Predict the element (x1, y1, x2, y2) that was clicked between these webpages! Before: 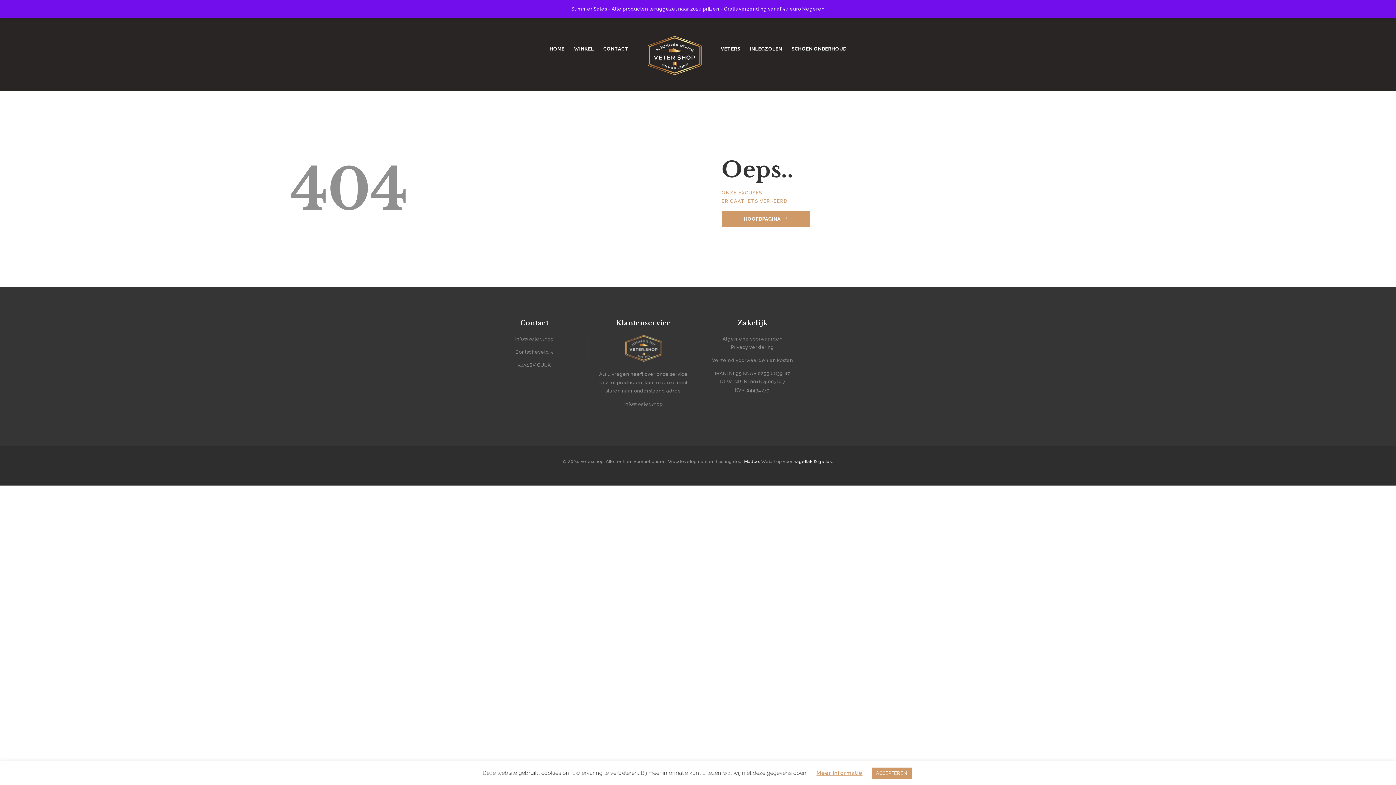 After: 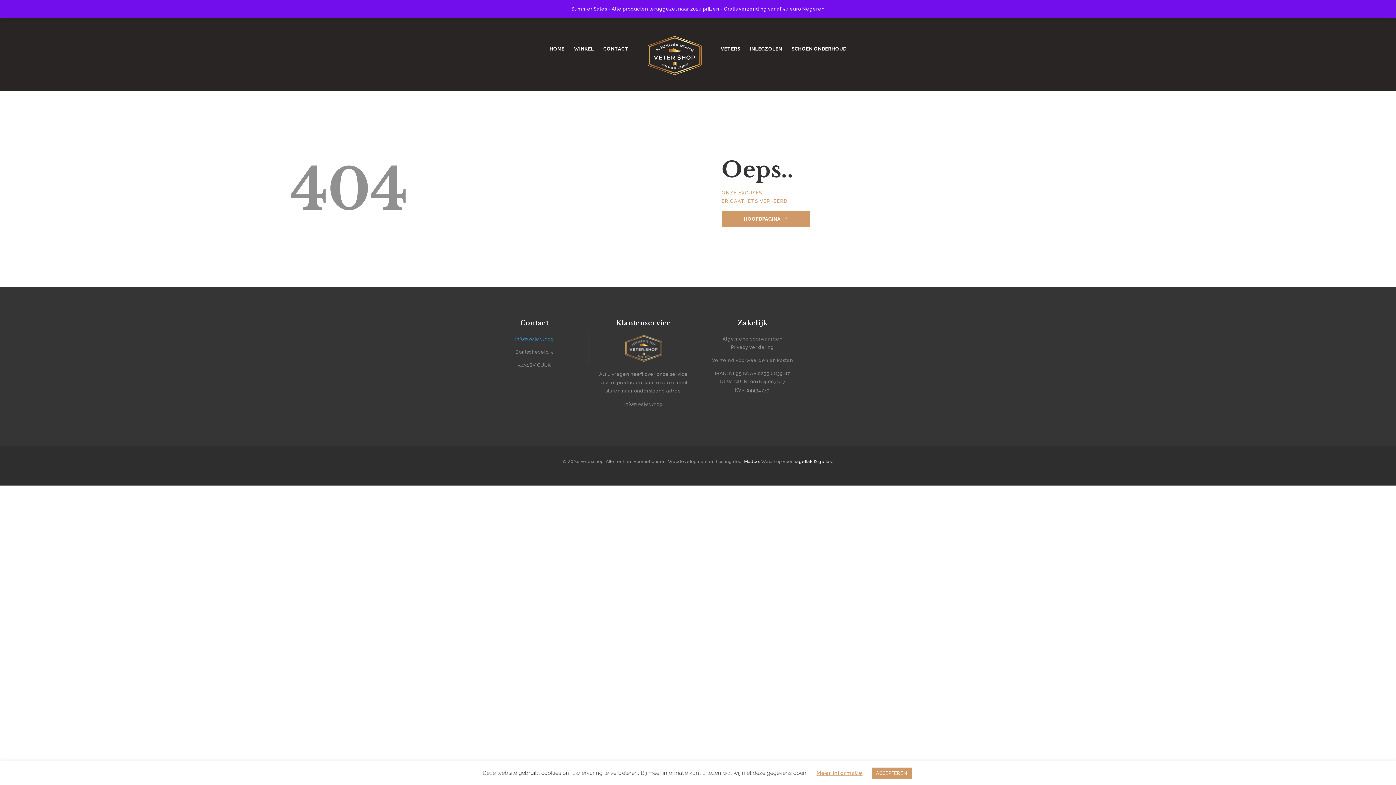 Action: bbox: (515, 336, 553, 341) label: info@veter.shop